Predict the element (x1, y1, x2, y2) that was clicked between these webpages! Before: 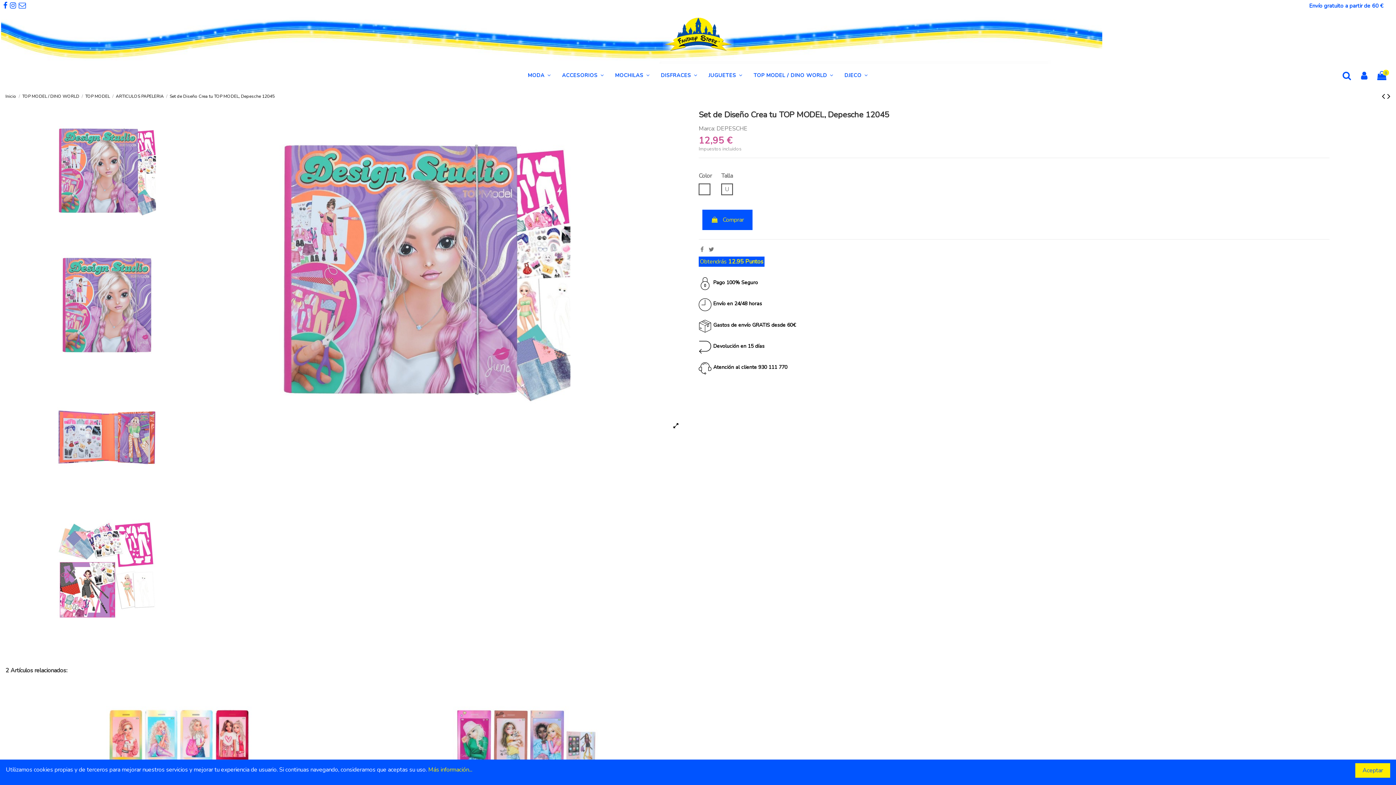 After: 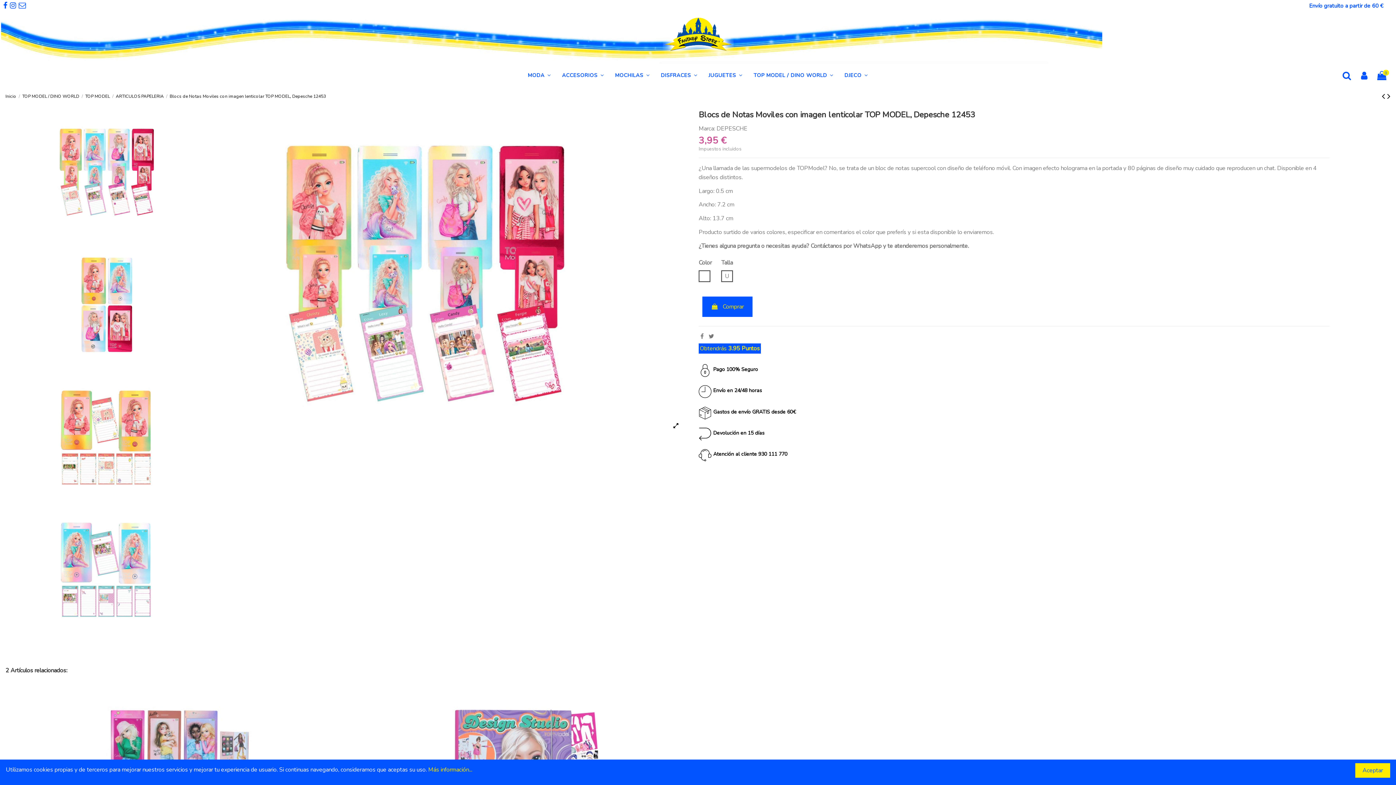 Action: bbox: (1382, 90, 1387, 102) label:  